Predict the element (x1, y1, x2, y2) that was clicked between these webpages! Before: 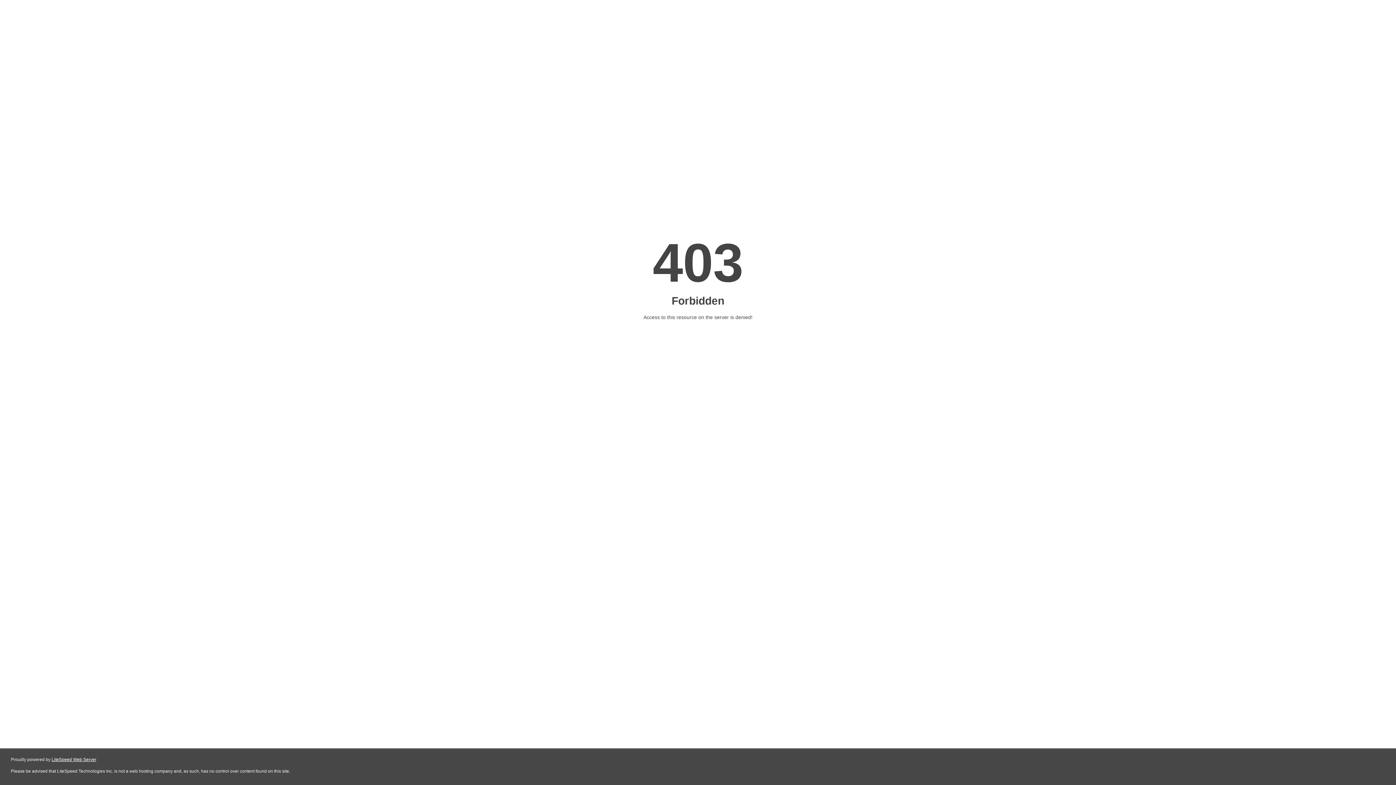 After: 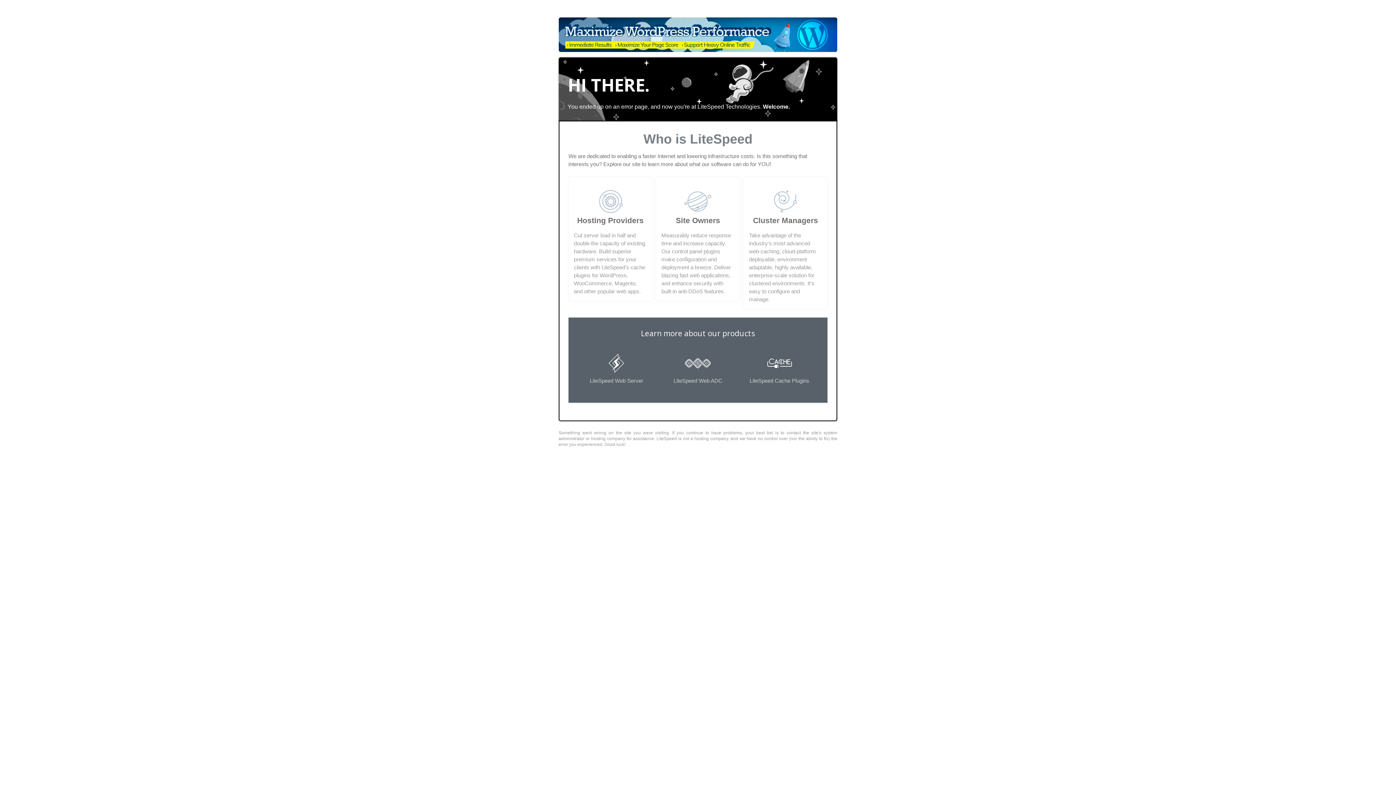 Action: label: LiteSpeed Web Server bbox: (51, 757, 96, 762)